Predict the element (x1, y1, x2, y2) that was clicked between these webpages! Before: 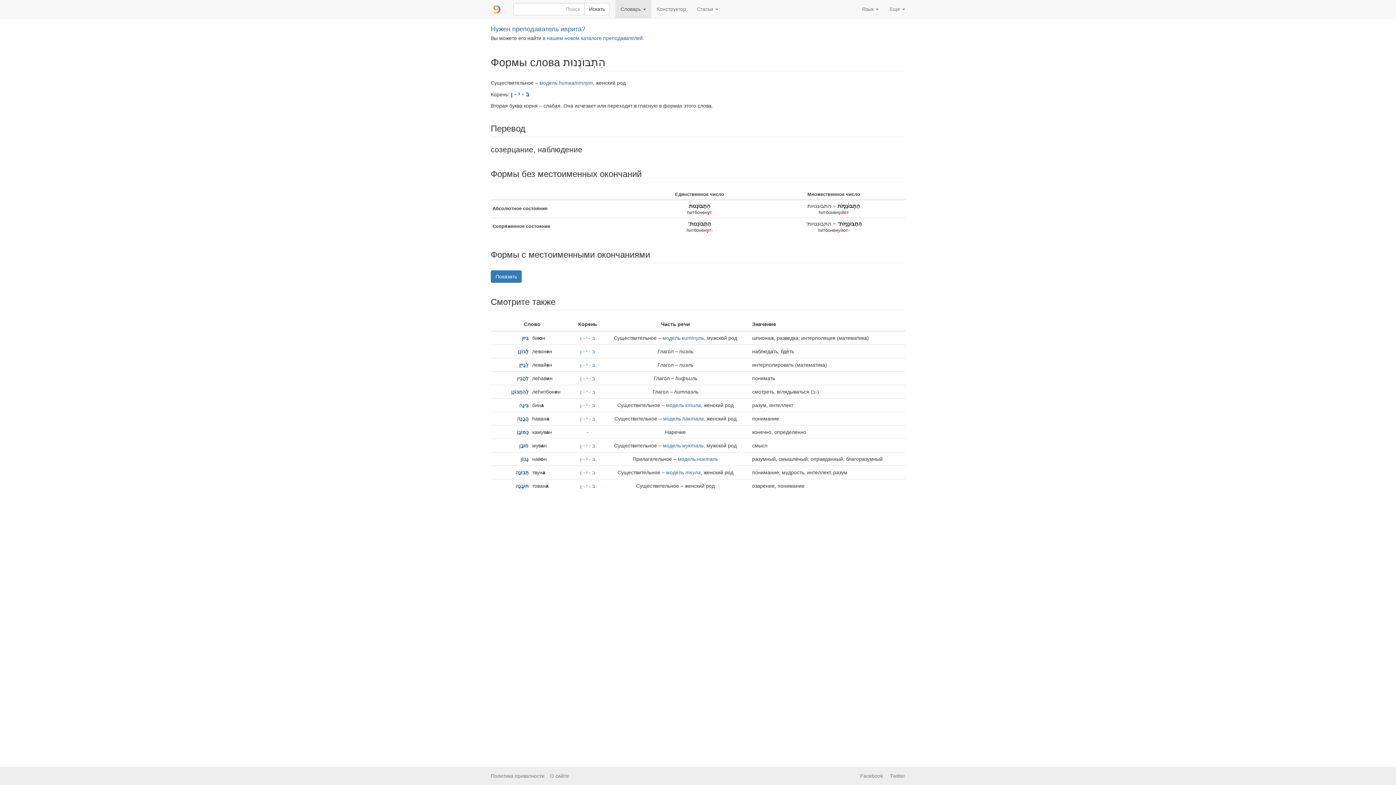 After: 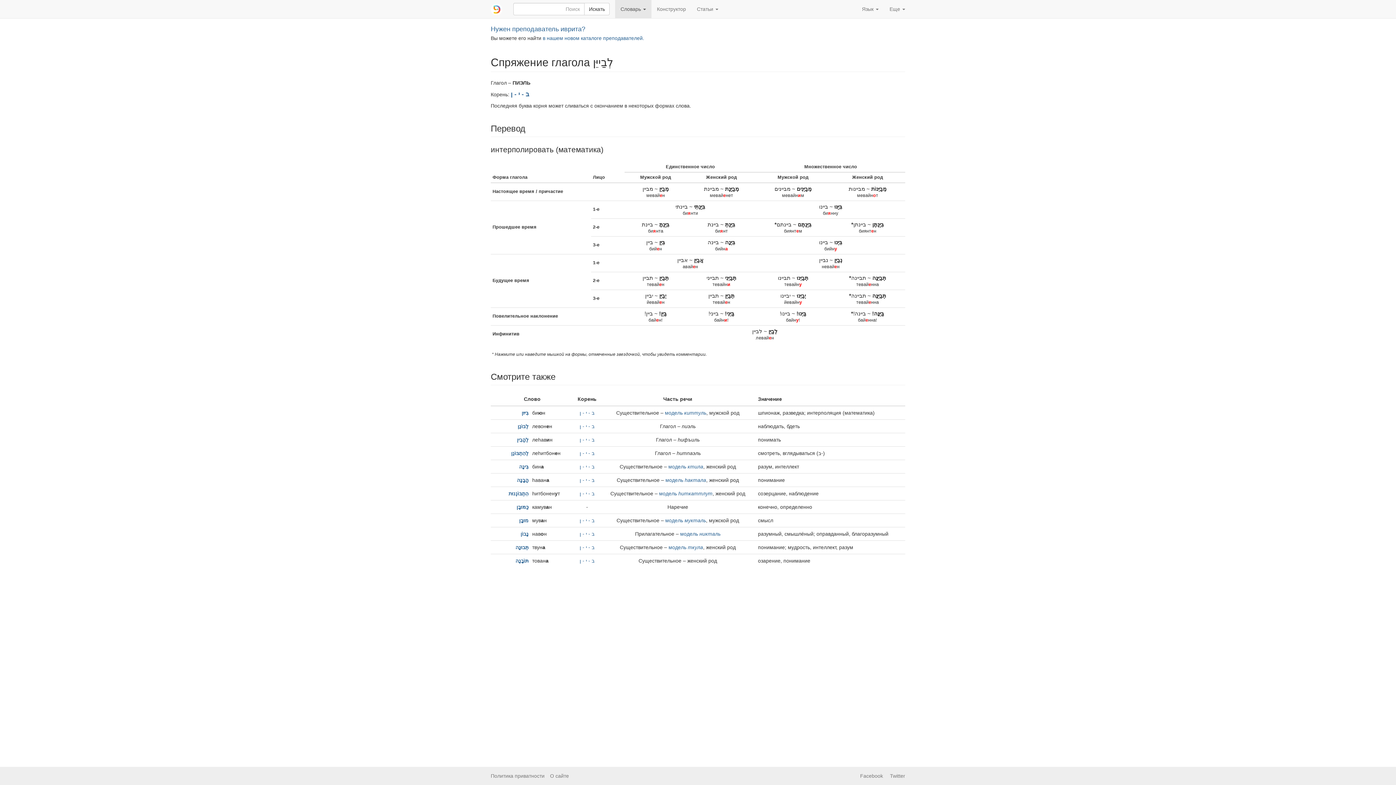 Action: label: לְבַייֵּן bbox: (493, 361, 532, 368)